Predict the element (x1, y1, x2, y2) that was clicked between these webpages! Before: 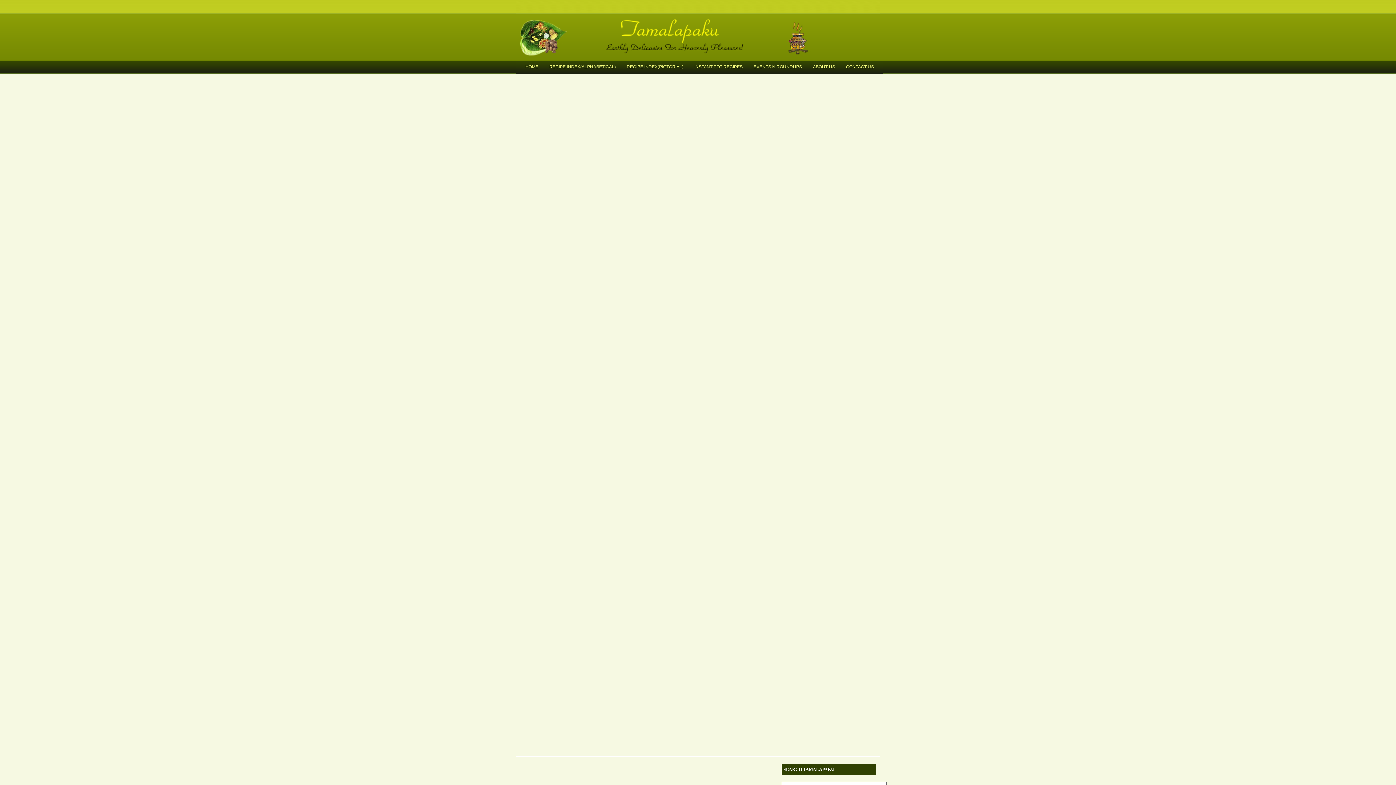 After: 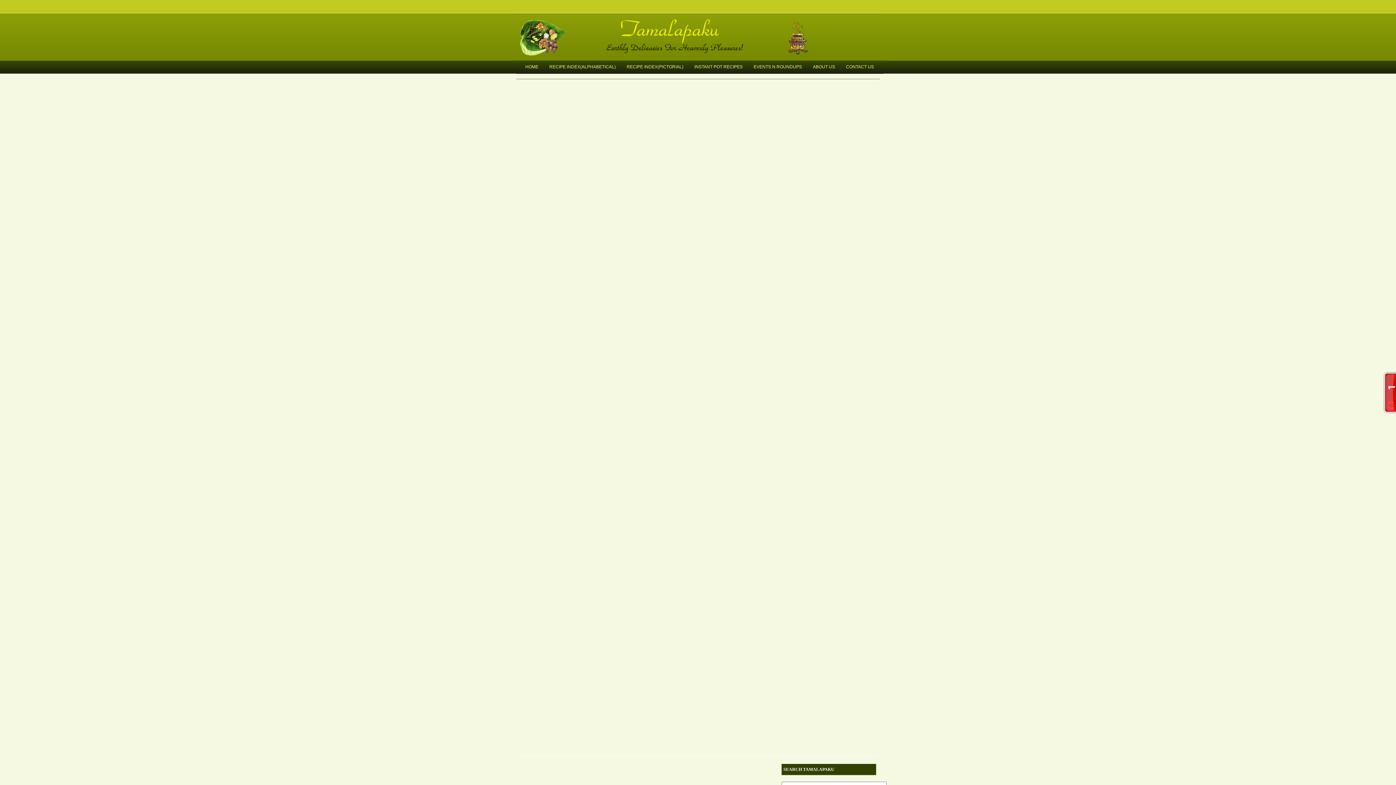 Action: label: EVENTS N ROUNDUPS bbox: (748, 60, 807, 73)